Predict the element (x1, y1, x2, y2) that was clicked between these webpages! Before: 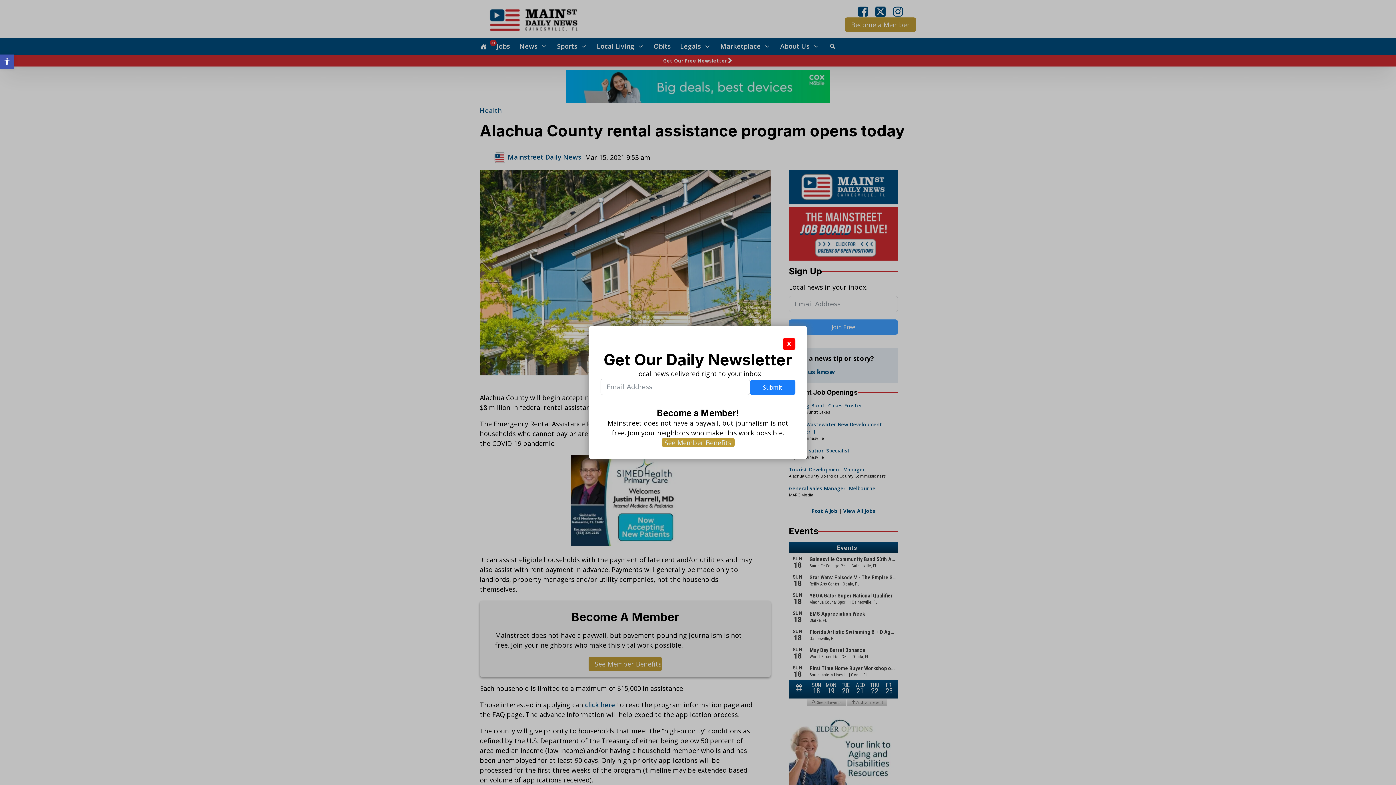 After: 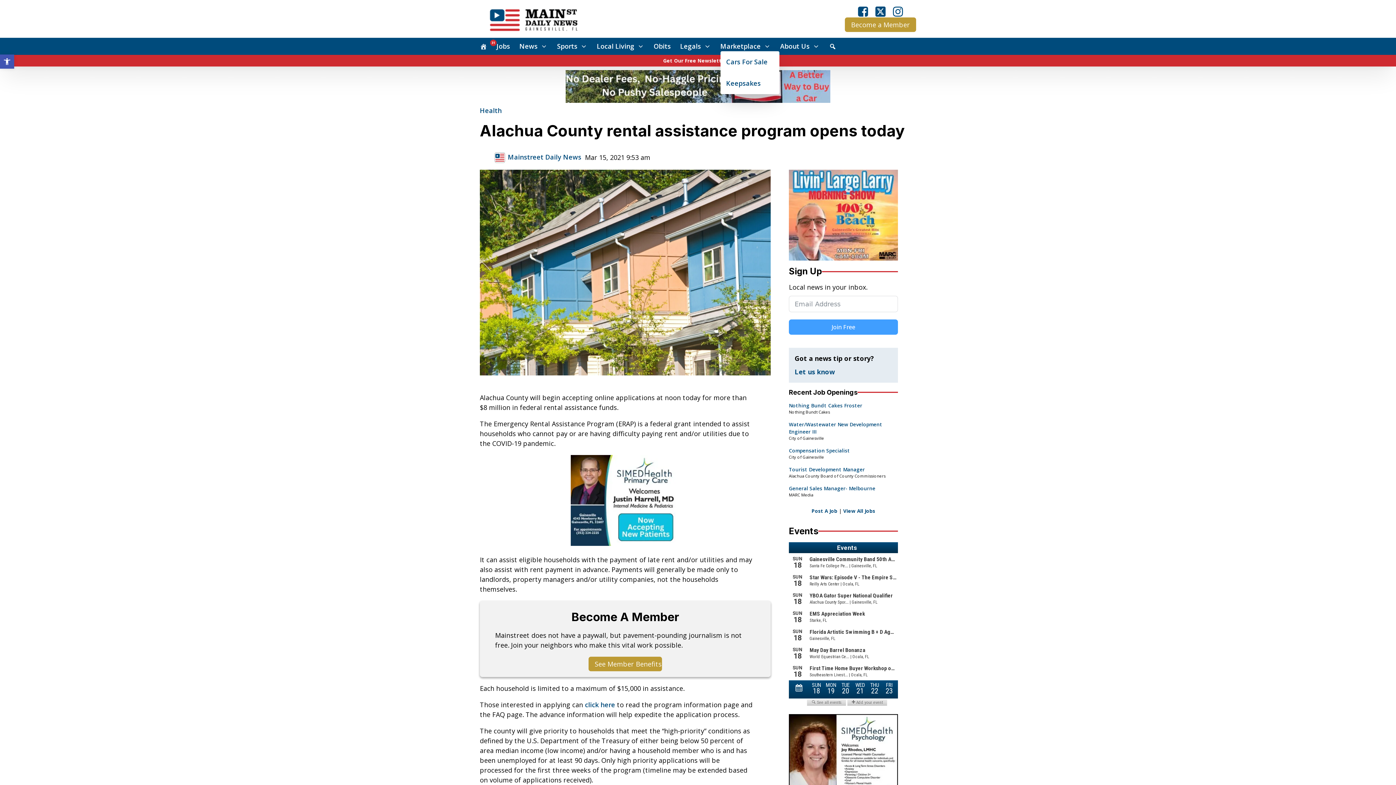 Action: label: Marketplace bbox: (720, 41, 770, 51)